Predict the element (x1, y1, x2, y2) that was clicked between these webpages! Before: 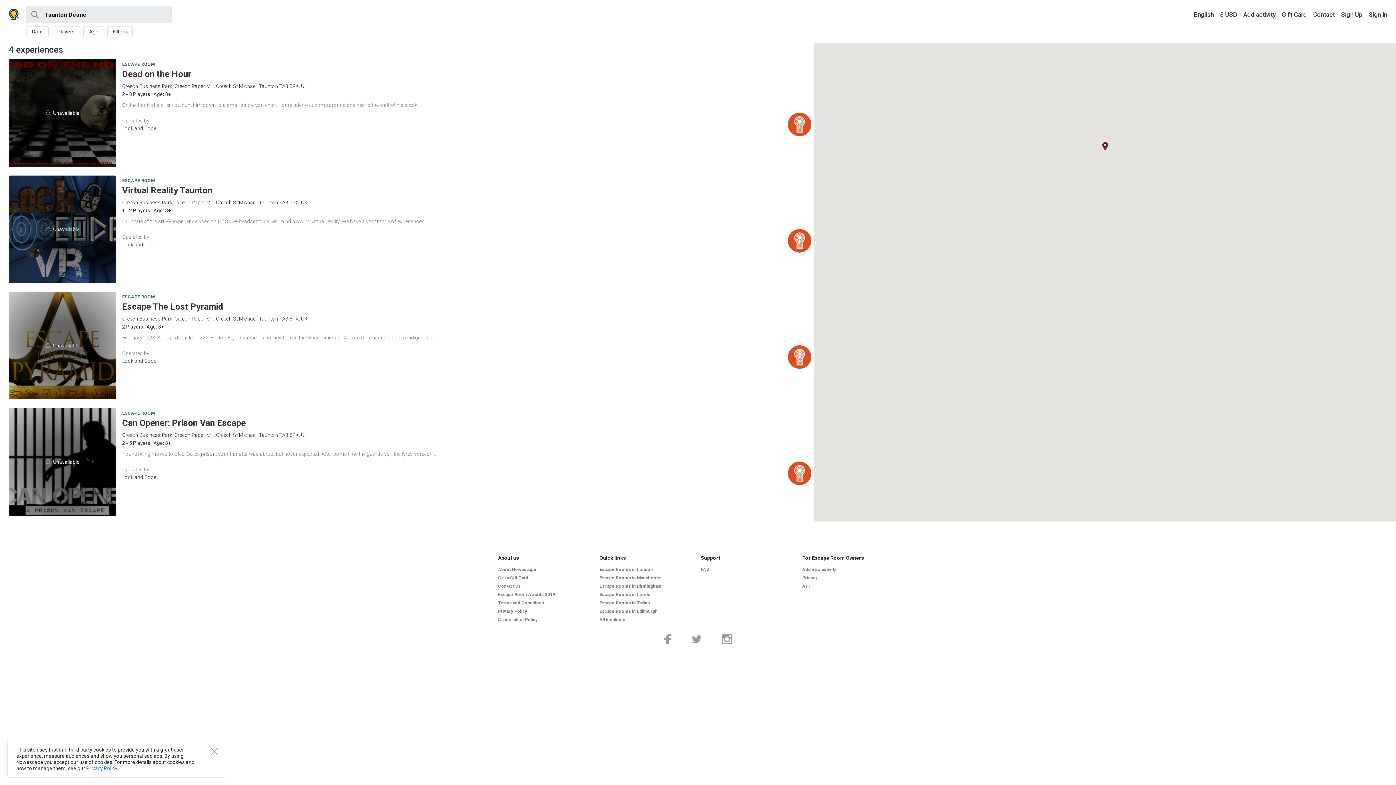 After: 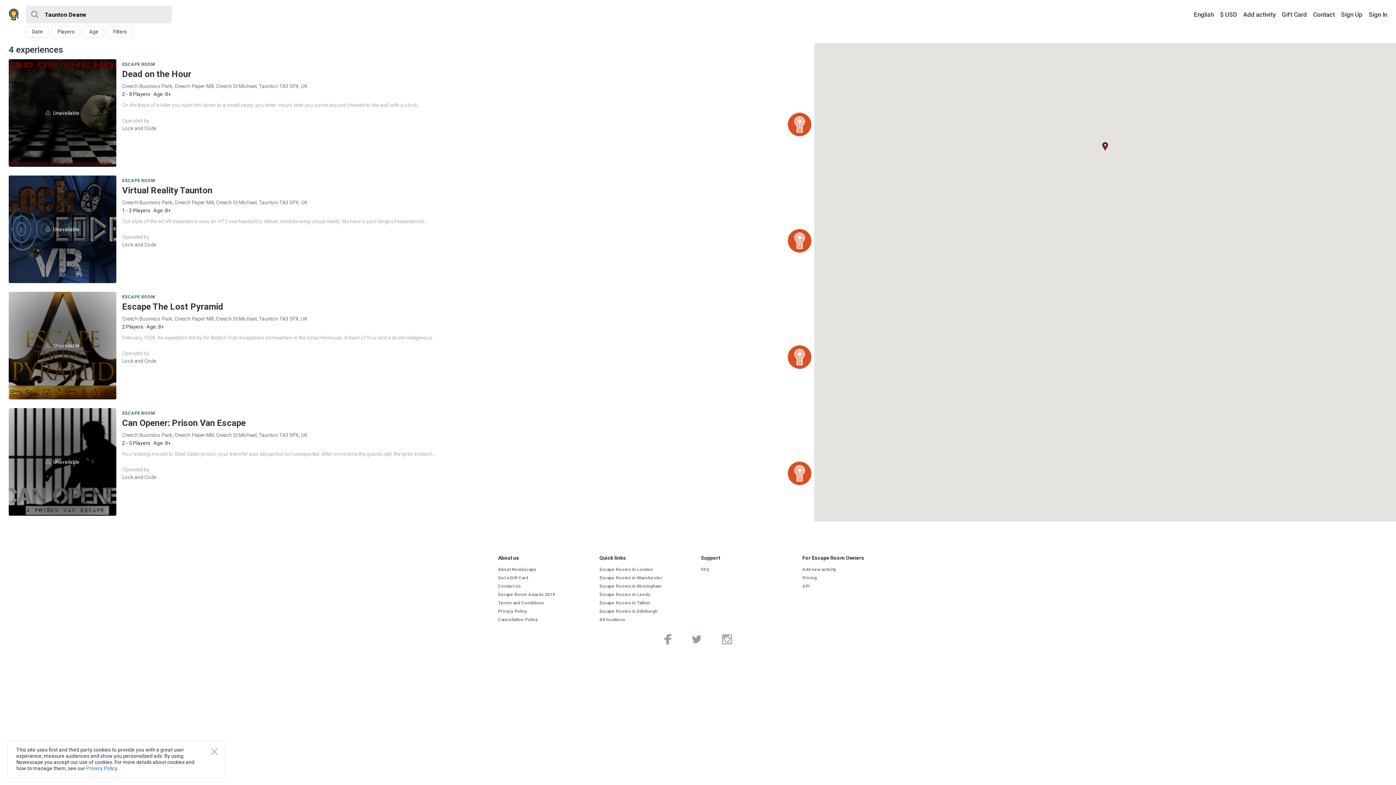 Action: bbox: (722, 634, 732, 644)